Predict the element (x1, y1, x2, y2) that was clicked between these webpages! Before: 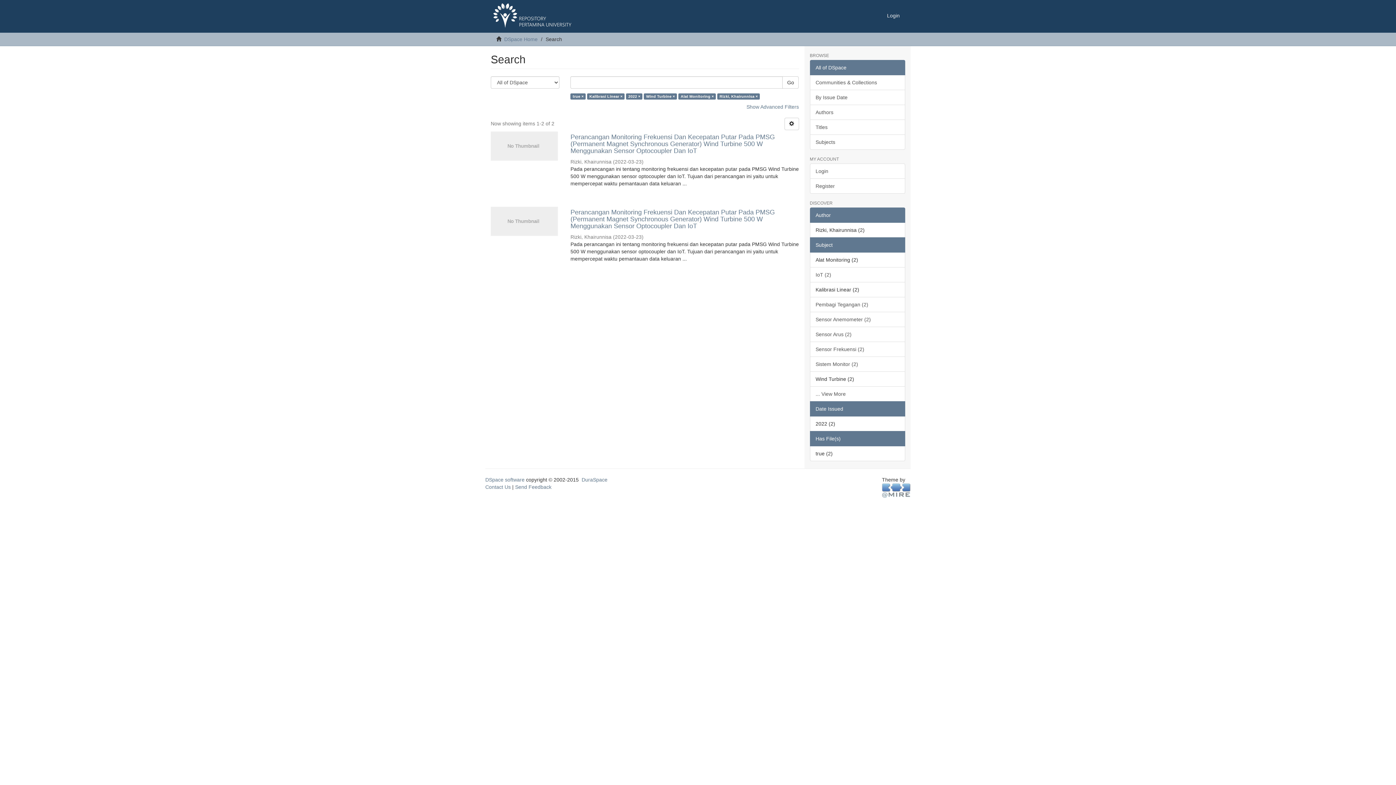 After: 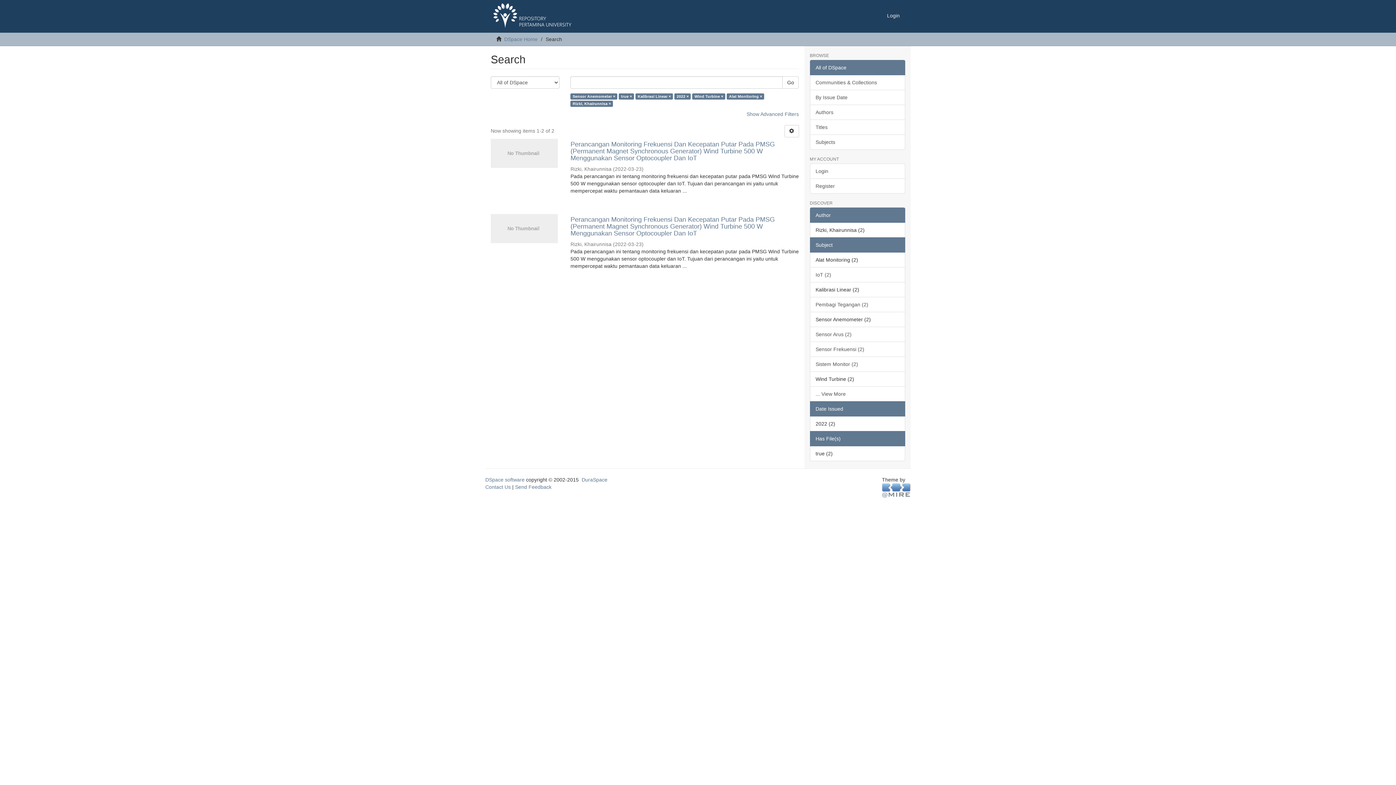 Action: label: Sensor Anemometer (2) bbox: (810, 312, 905, 327)